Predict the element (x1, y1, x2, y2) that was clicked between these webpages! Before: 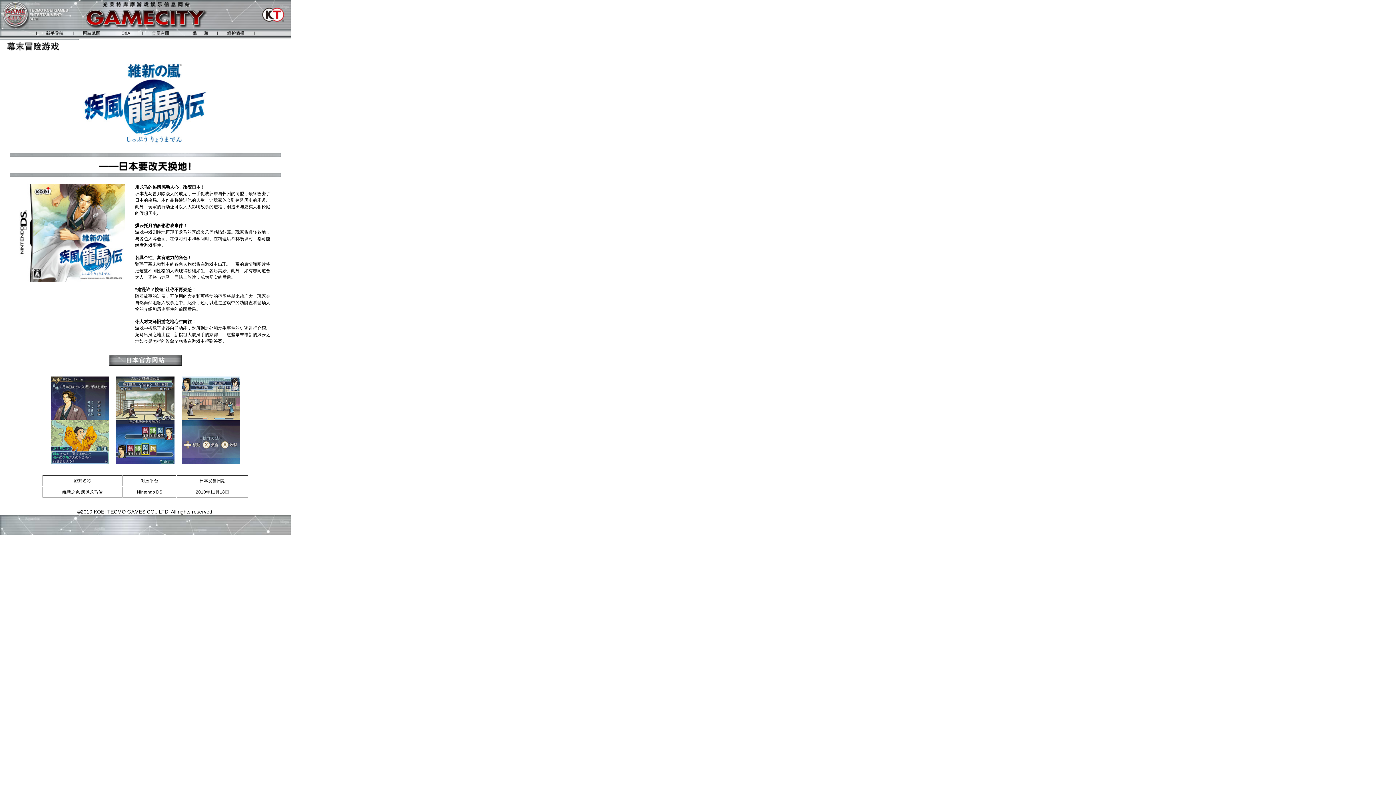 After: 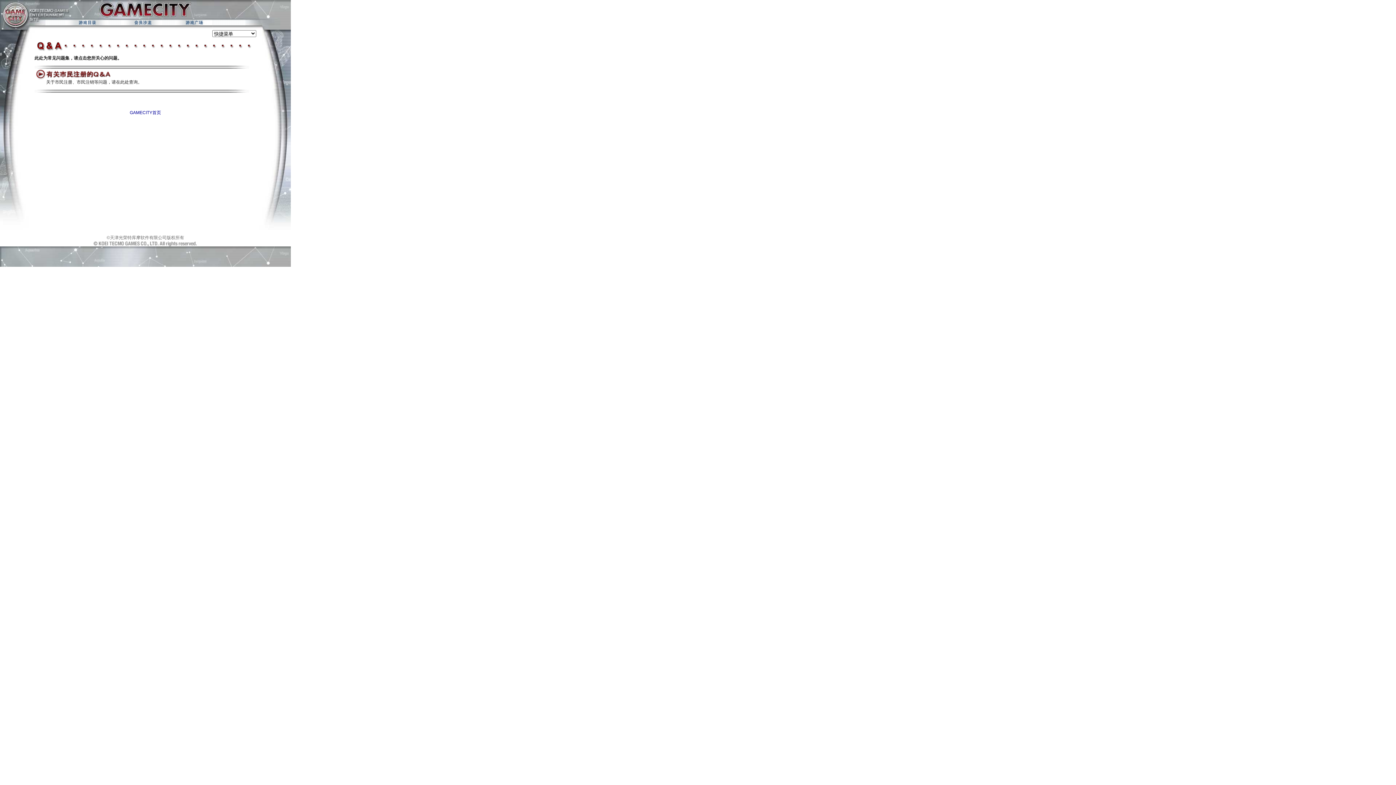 Action: bbox: (118, 32, 133, 37)